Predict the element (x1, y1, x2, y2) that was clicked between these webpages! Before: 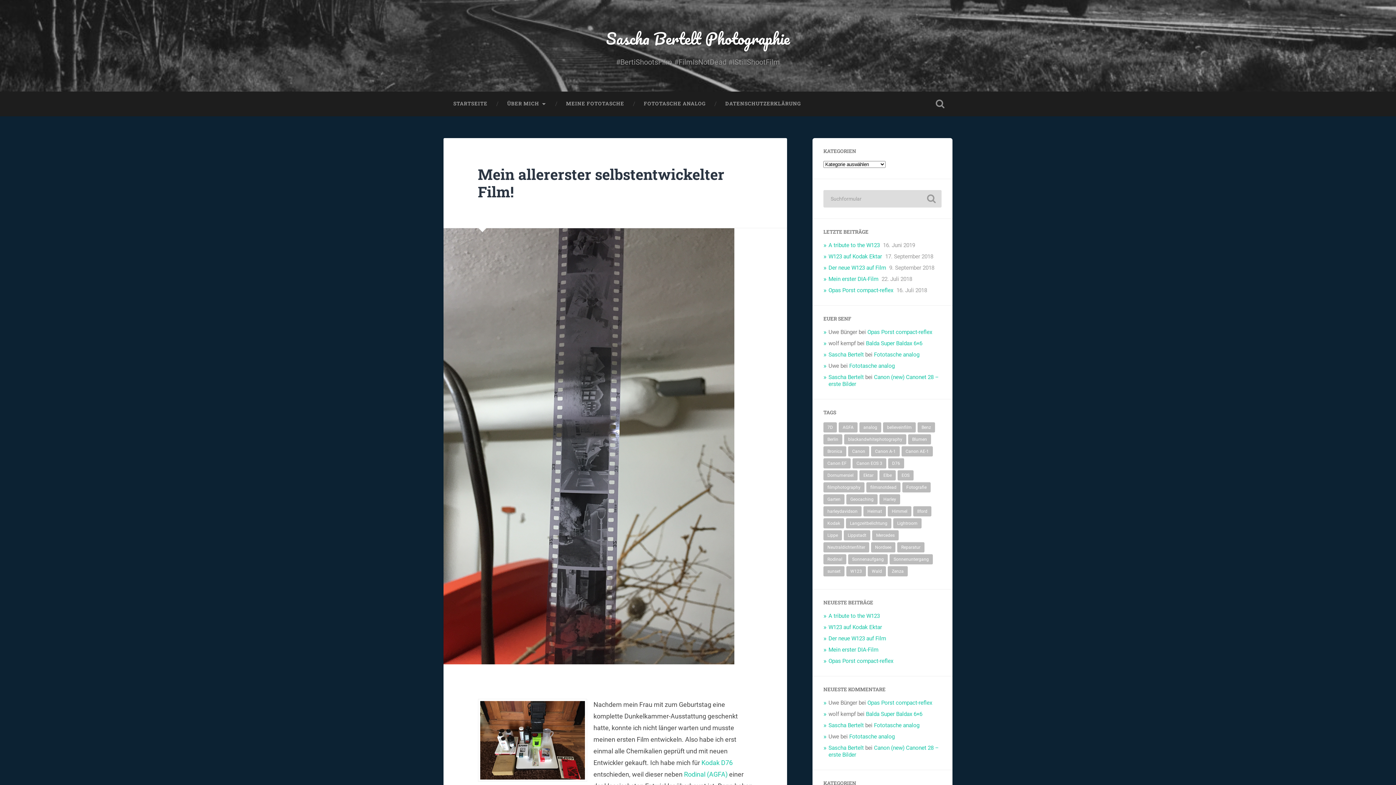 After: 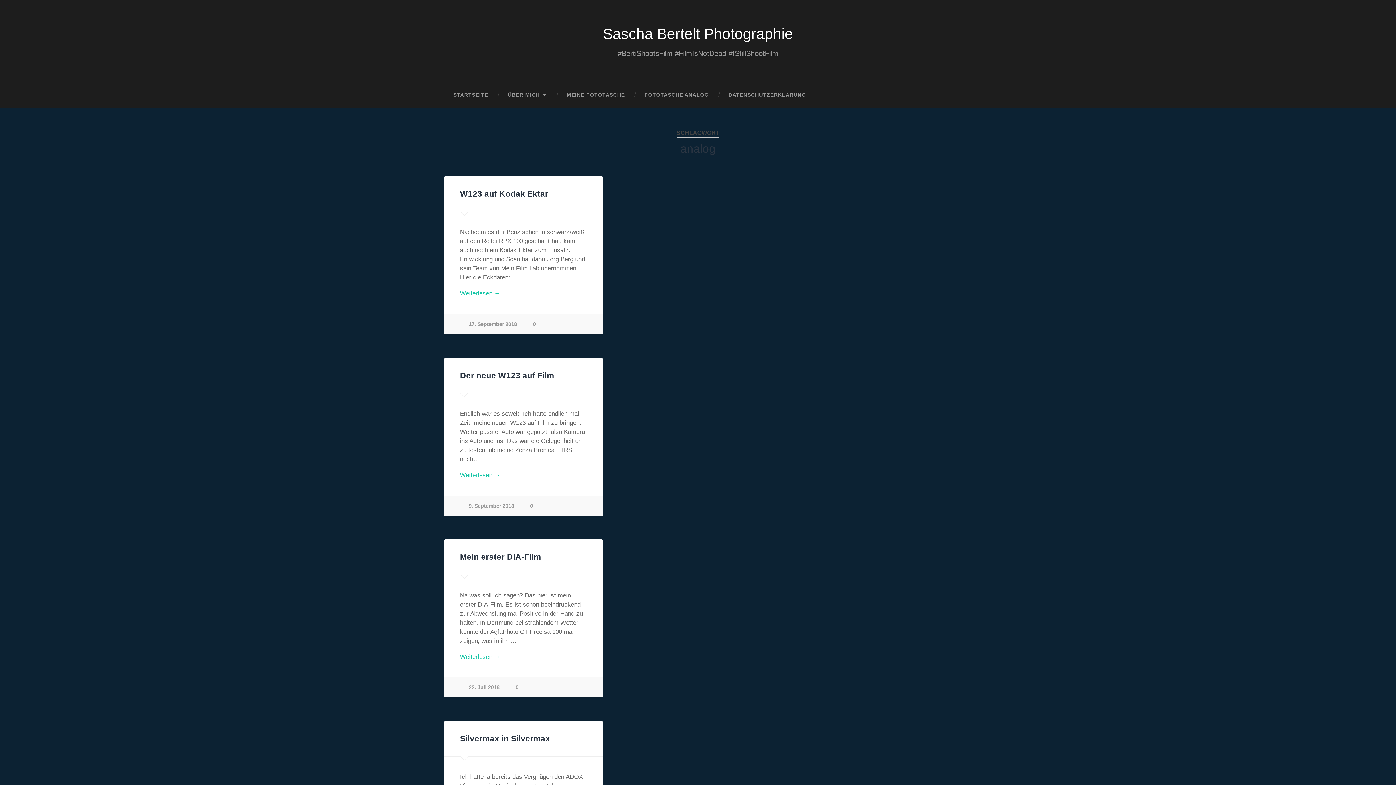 Action: label: analog (114 Einträge) bbox: (859, 422, 881, 432)